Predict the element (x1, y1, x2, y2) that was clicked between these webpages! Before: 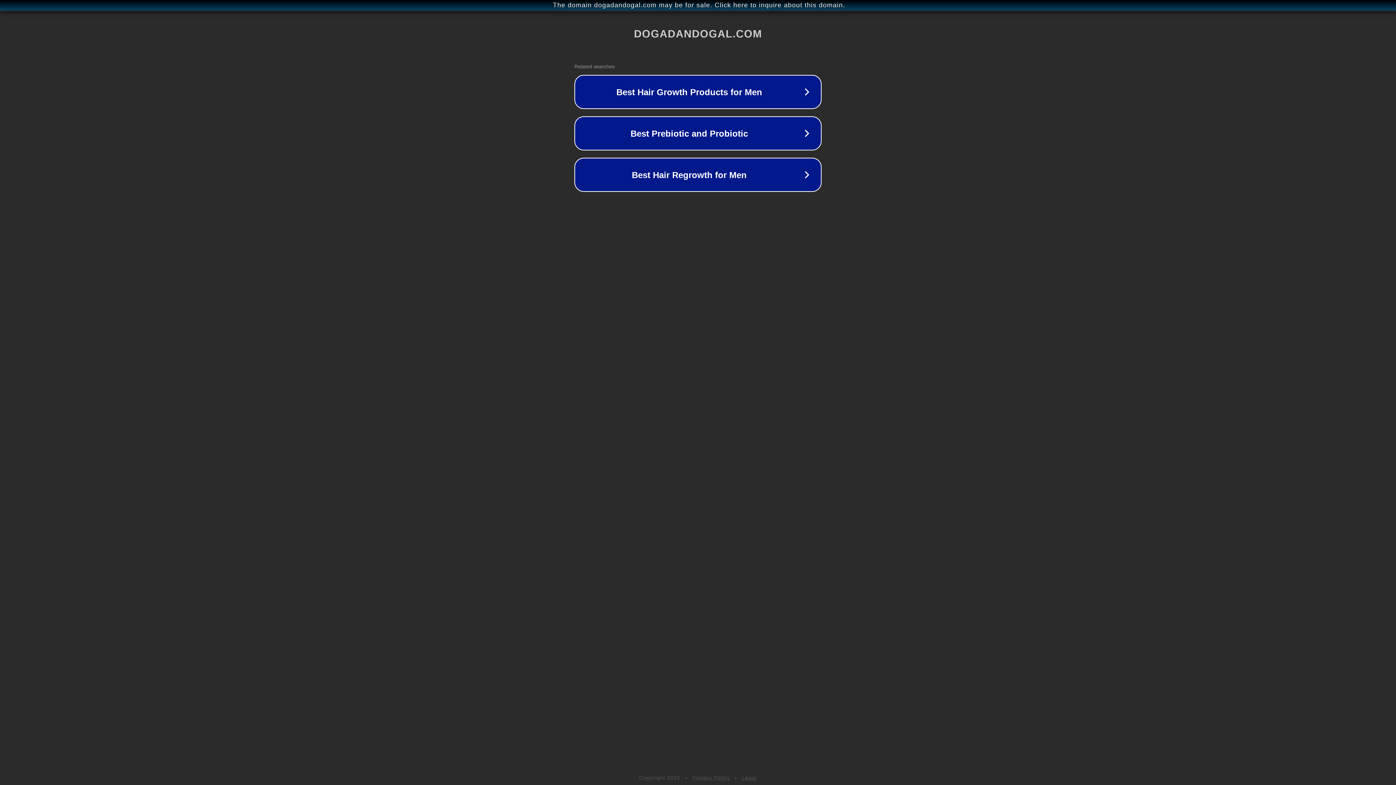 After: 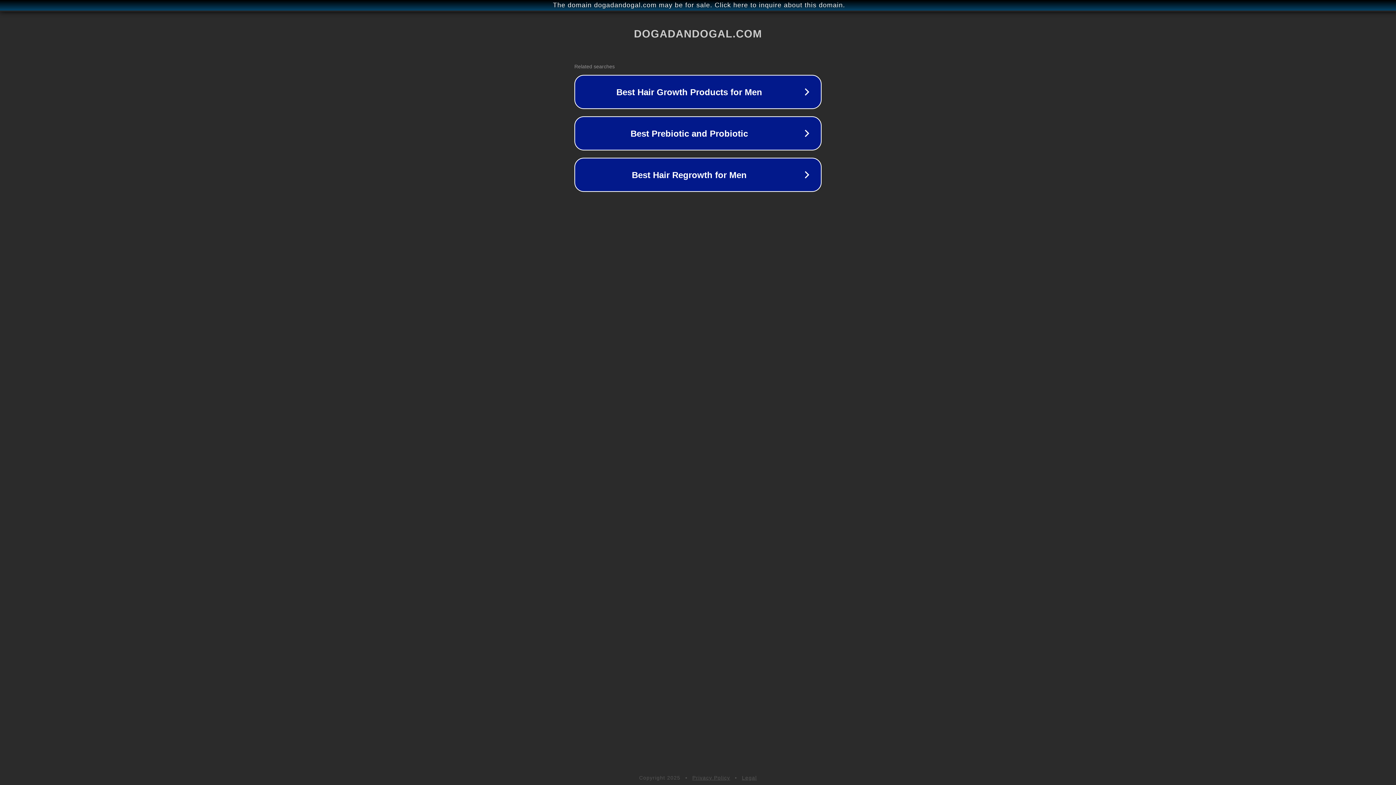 Action: bbox: (692, 775, 730, 781) label: Privacy Policy